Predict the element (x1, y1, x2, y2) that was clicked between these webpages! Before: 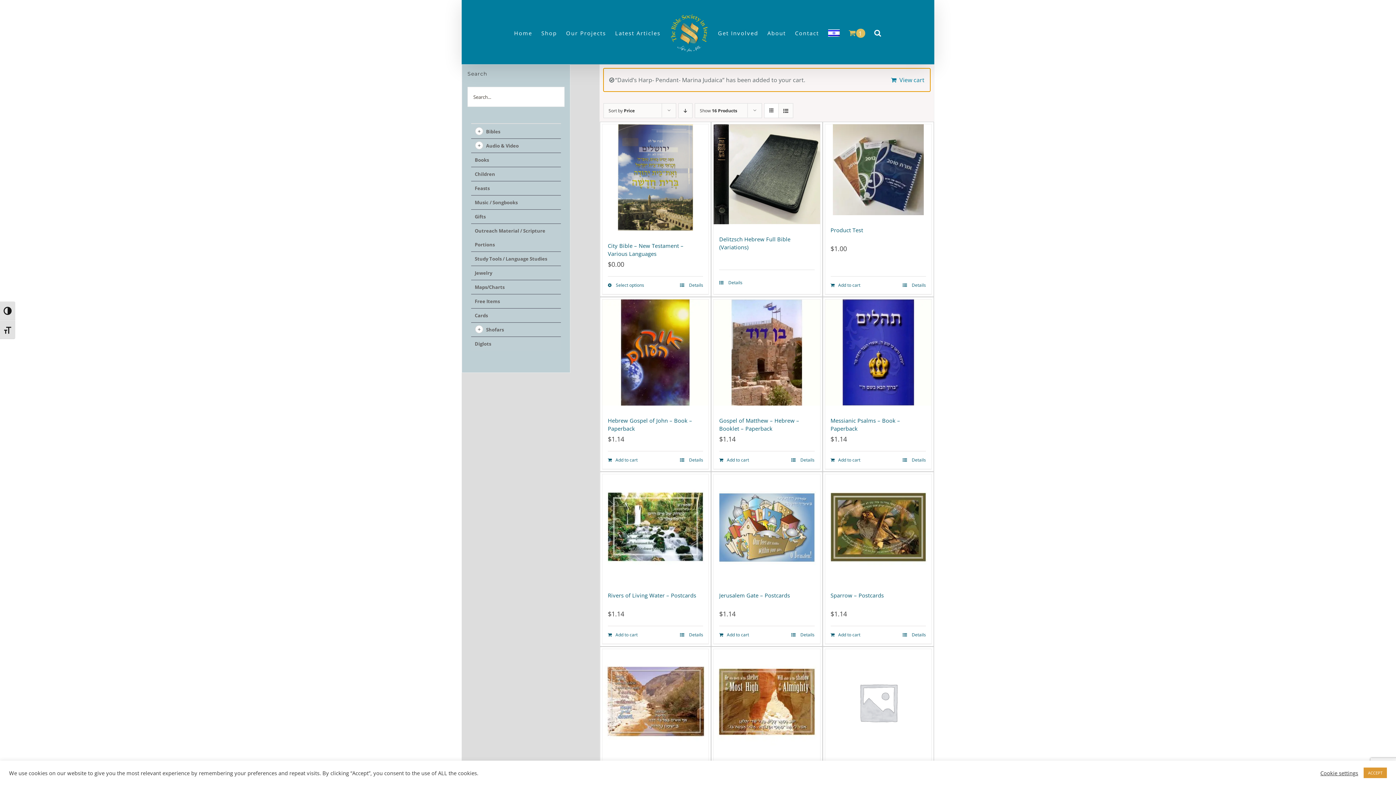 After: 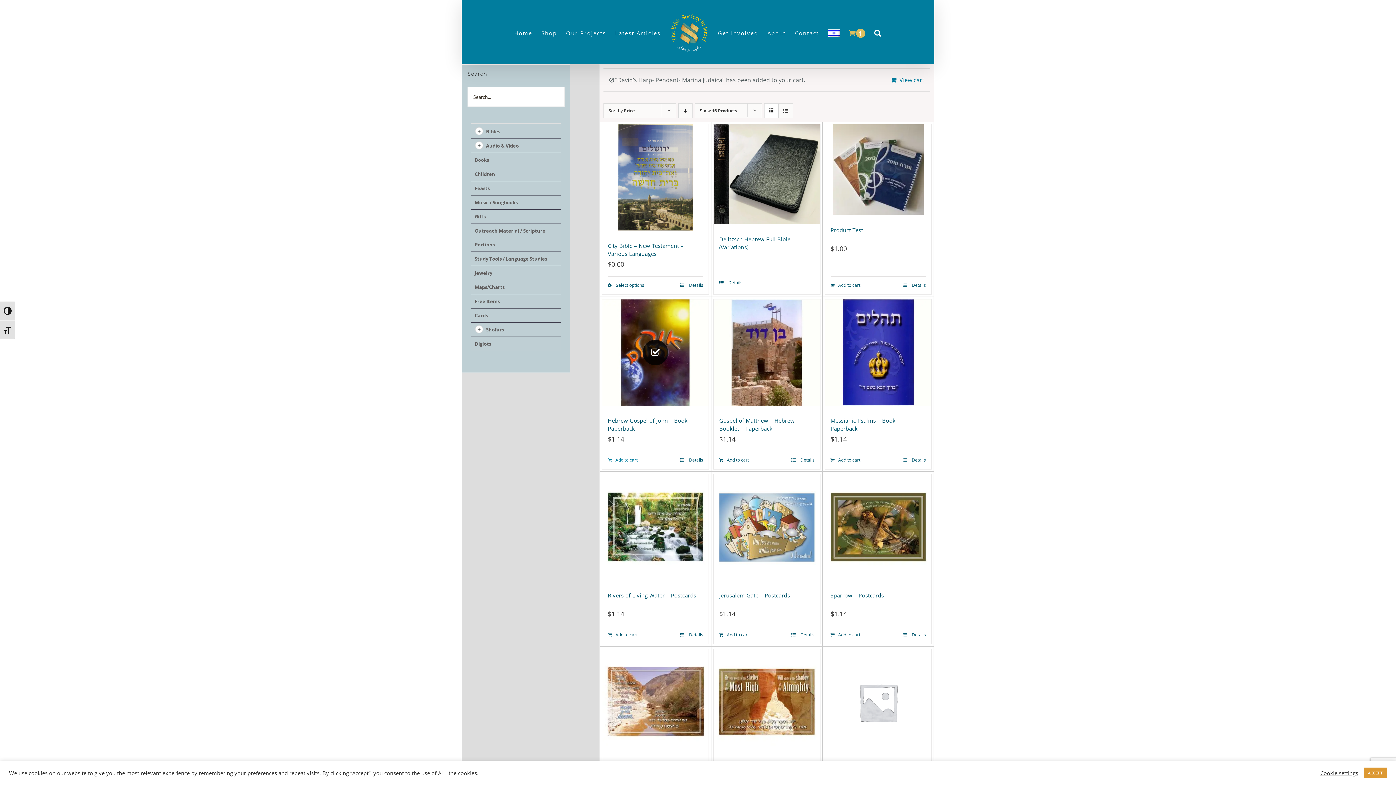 Action: bbox: (608, 457, 637, 463) label: Add to cart: “Hebrew Gospel of John - Book - Paperback”